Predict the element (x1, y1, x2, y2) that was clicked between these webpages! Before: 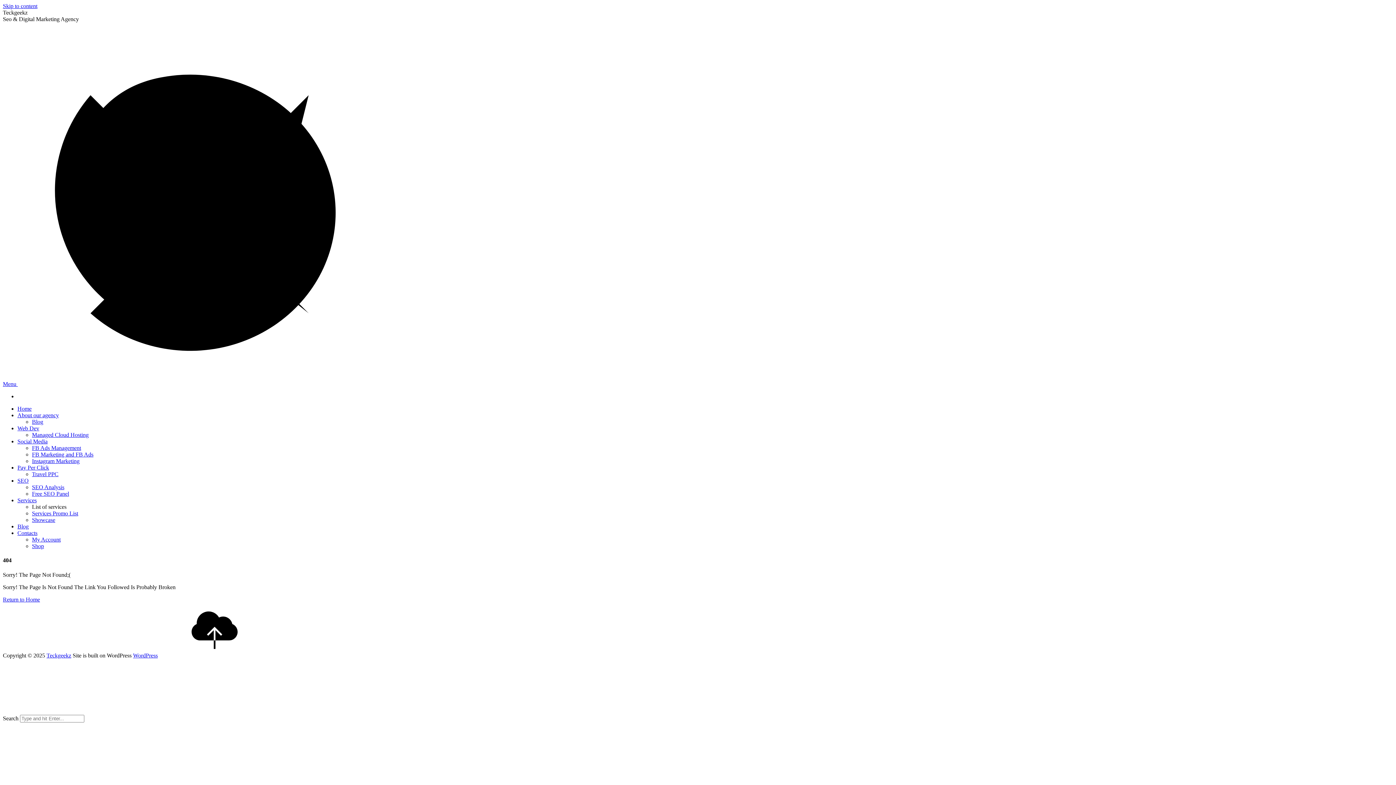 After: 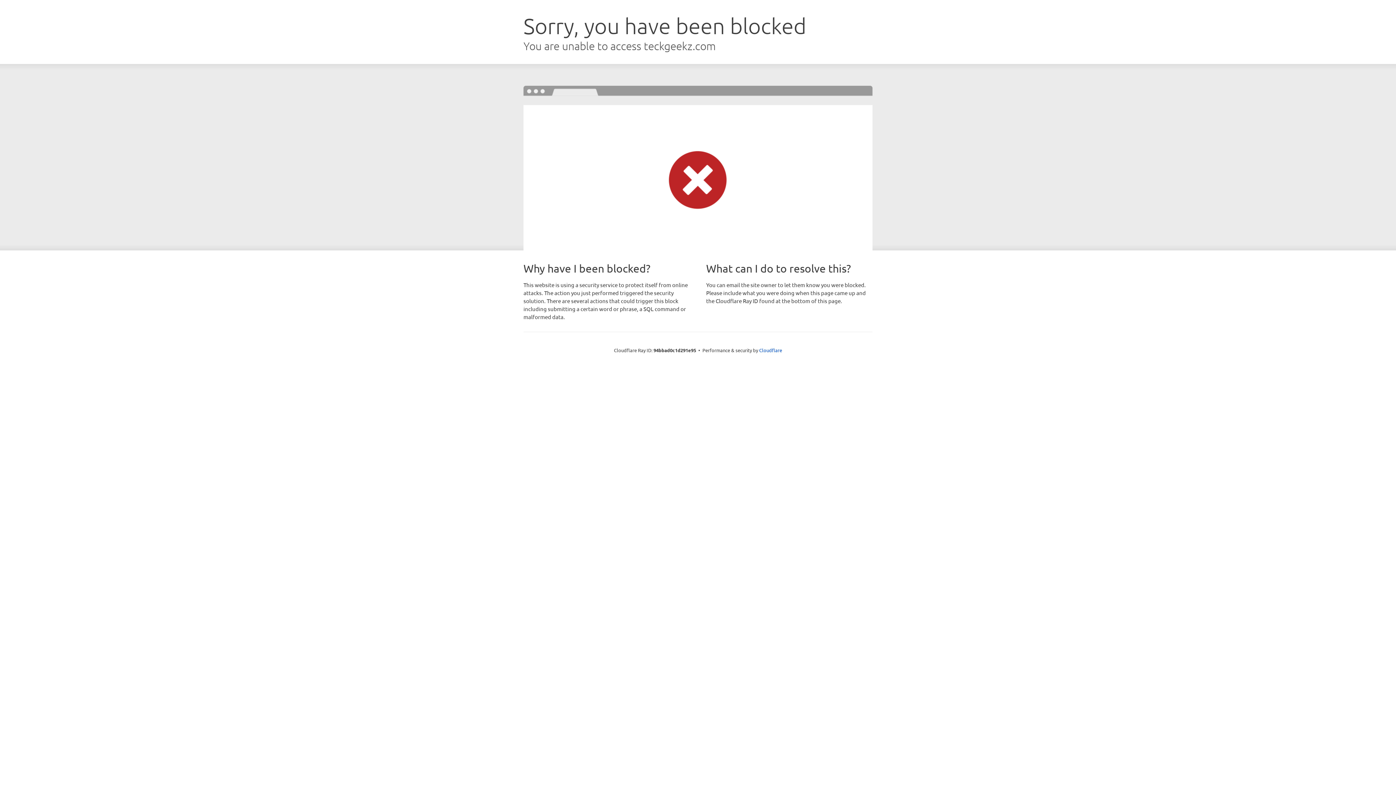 Action: bbox: (32, 445, 81, 451) label: FB Ads Management